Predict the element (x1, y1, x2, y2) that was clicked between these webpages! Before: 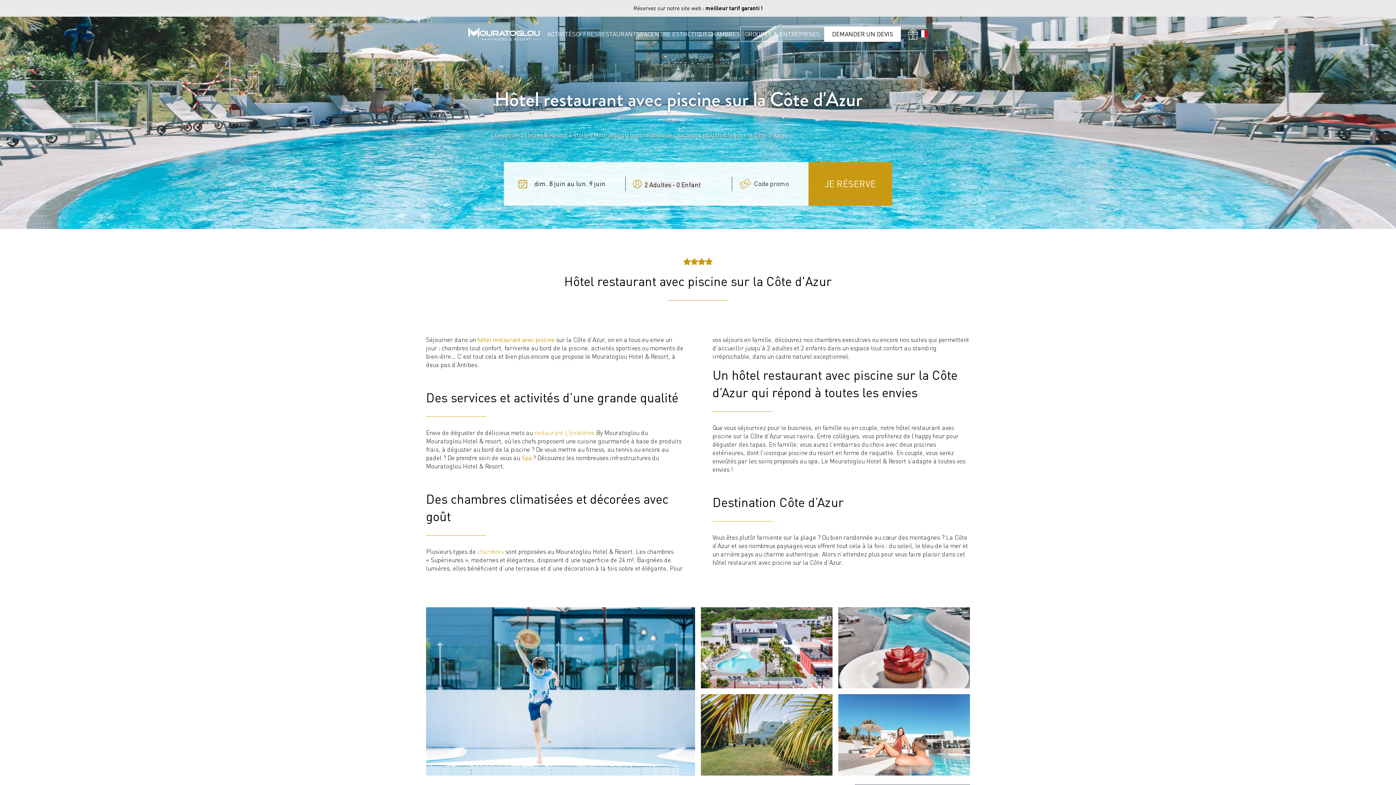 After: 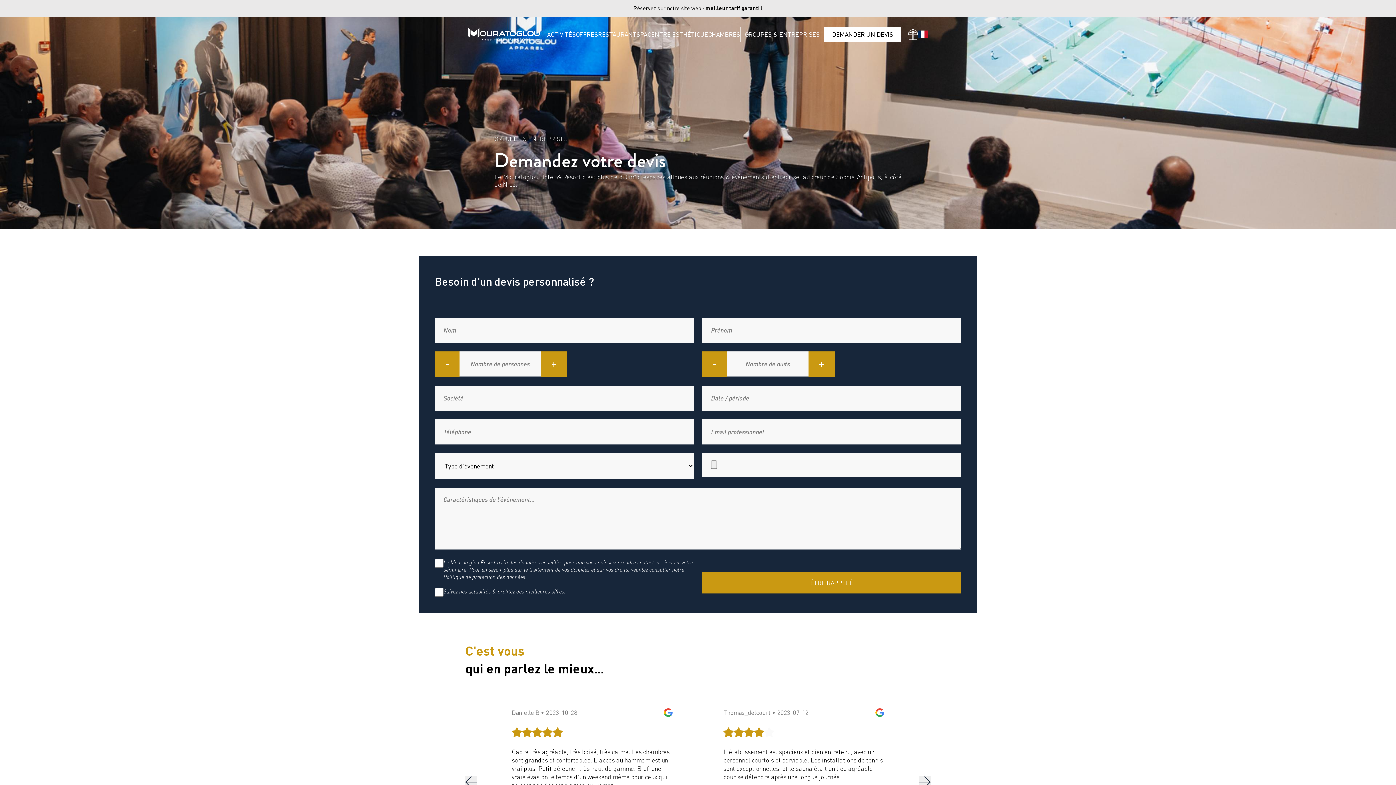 Action: label: DEMANDER UN DEVIS bbox: (824, 26, 901, 41)